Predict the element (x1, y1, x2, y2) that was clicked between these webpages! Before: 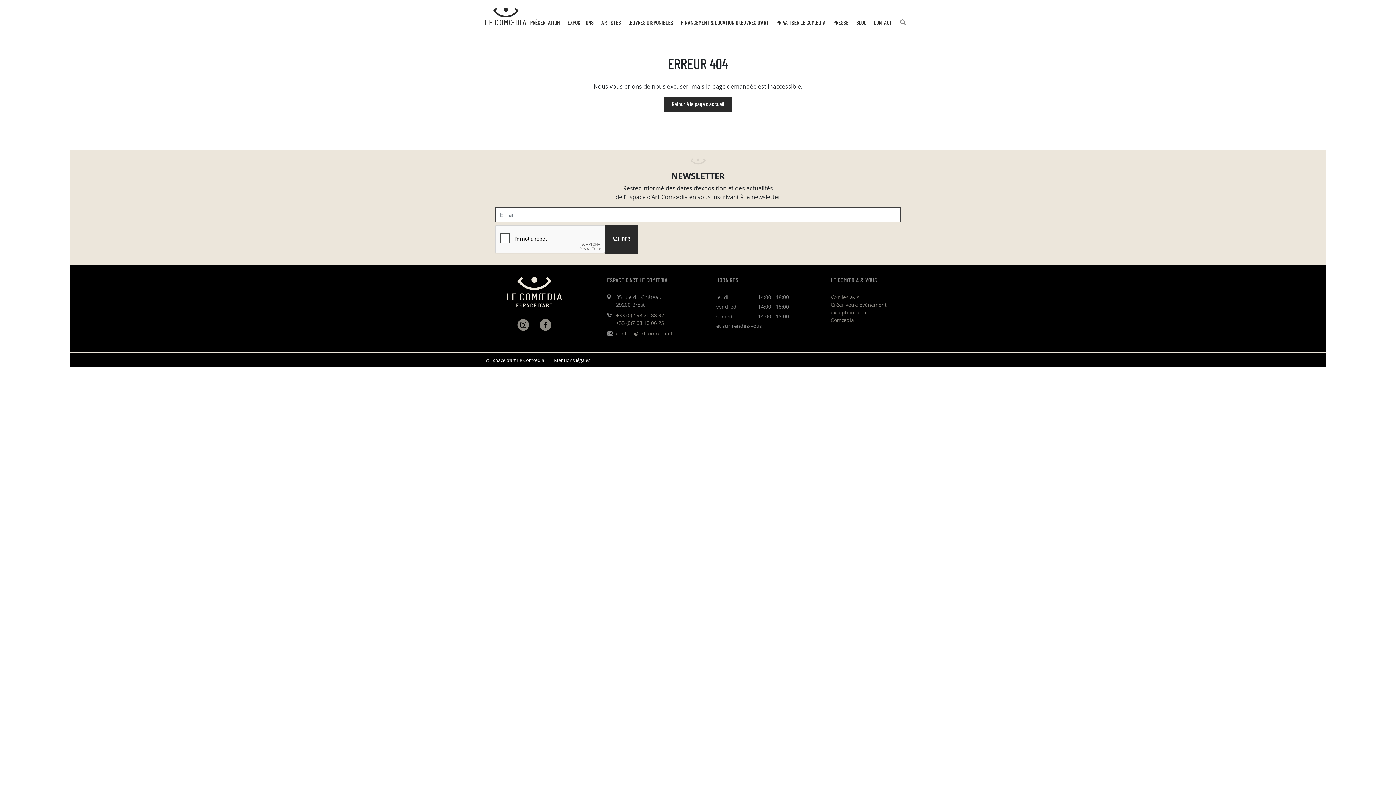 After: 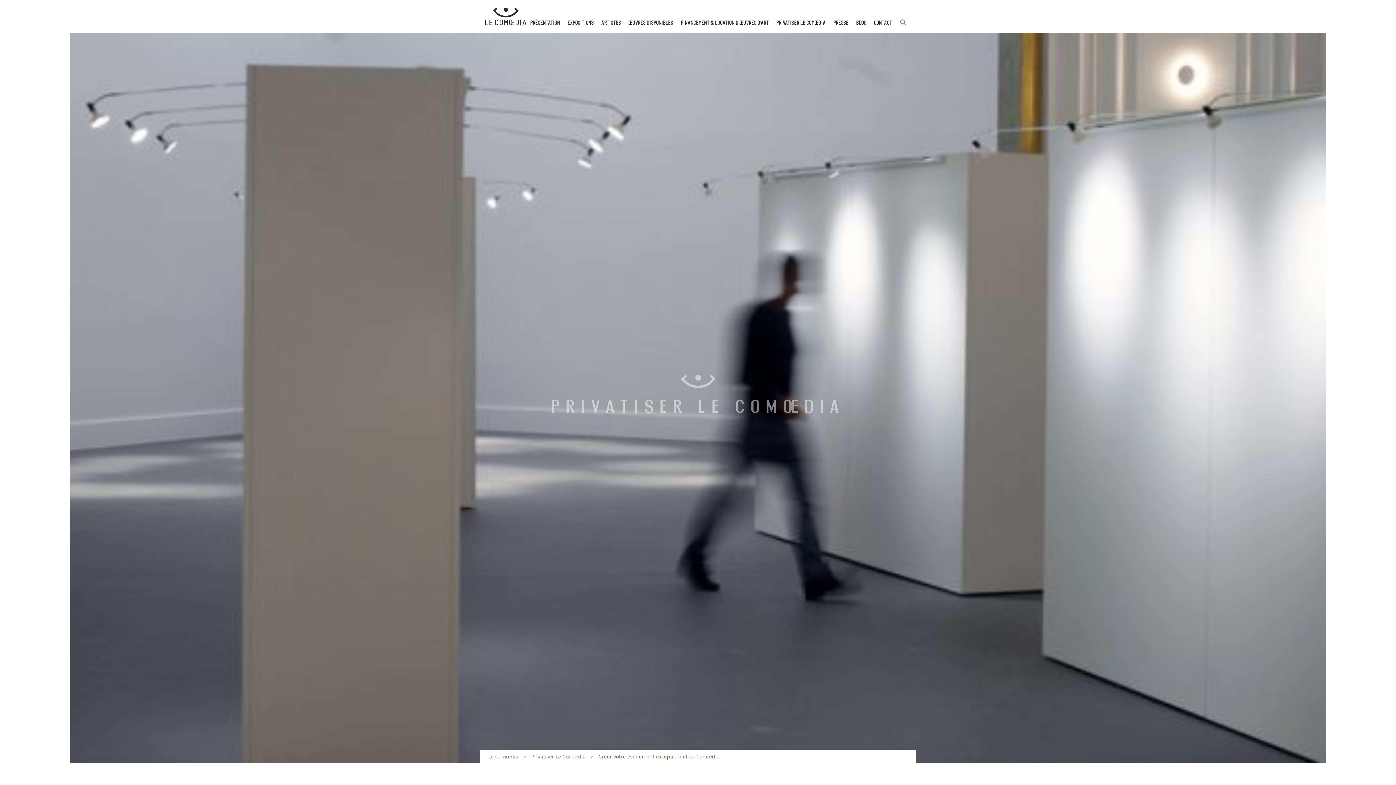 Action: bbox: (830, 301, 886, 323) label: Créer votre événement exceptionnel au Comœdia